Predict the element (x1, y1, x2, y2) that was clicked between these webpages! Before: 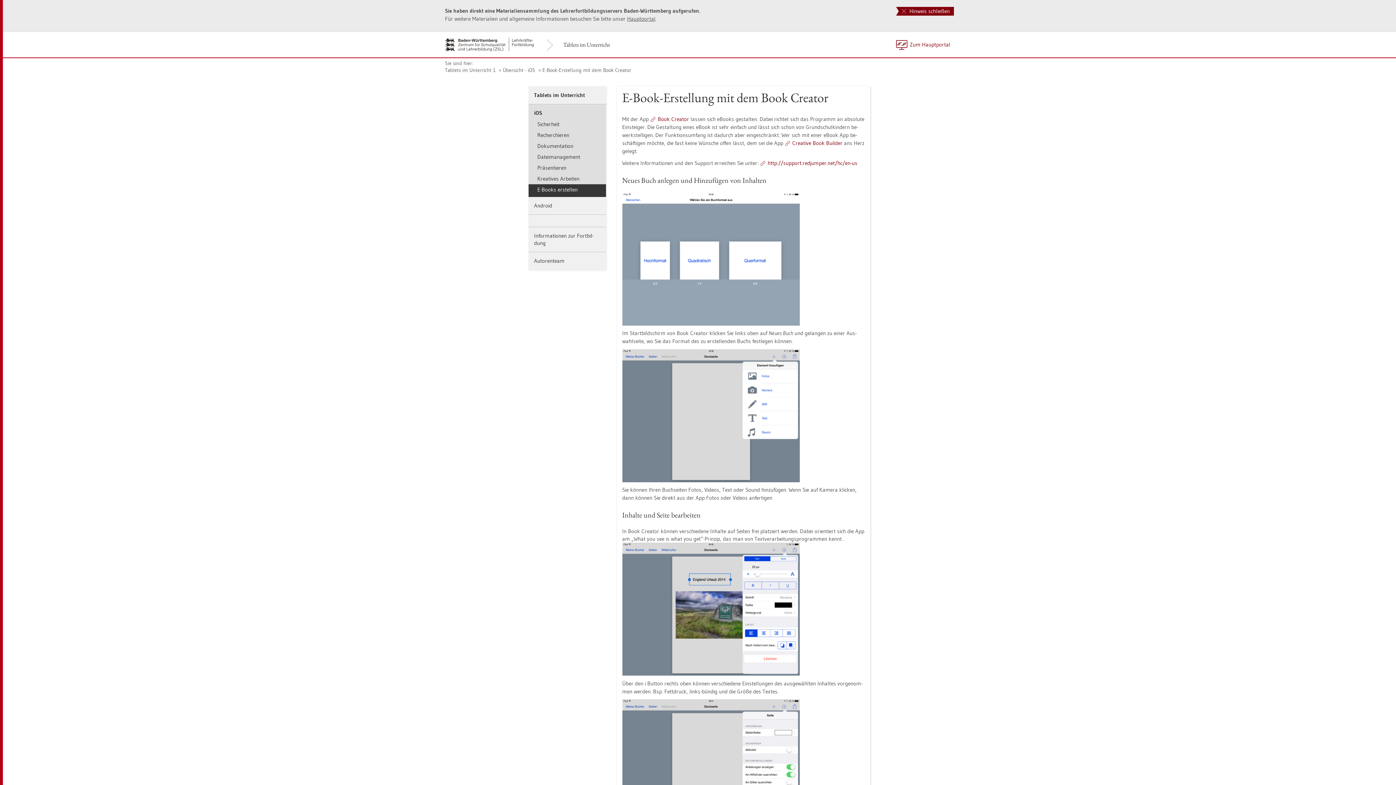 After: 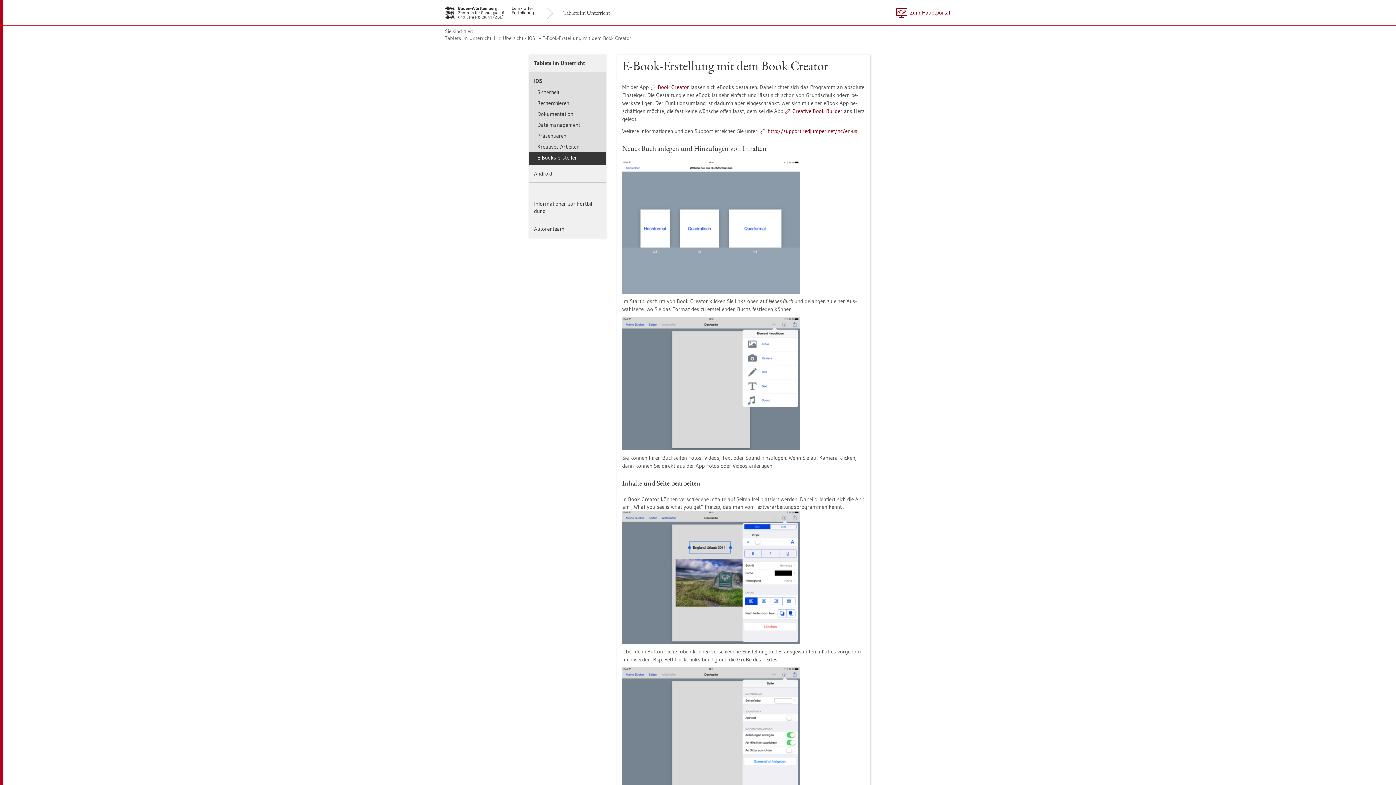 Action: label:  Hinweis schließen bbox: (899, 6, 954, 15)